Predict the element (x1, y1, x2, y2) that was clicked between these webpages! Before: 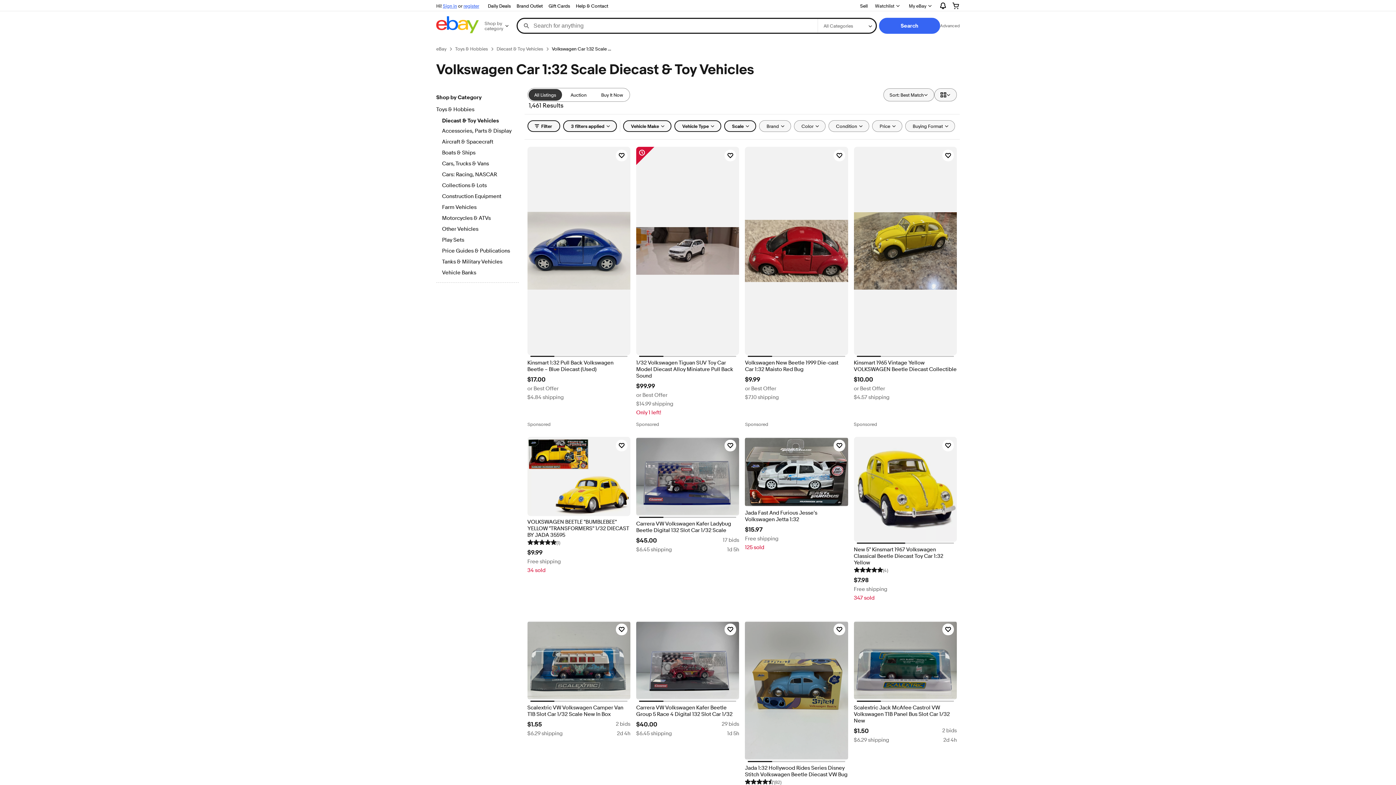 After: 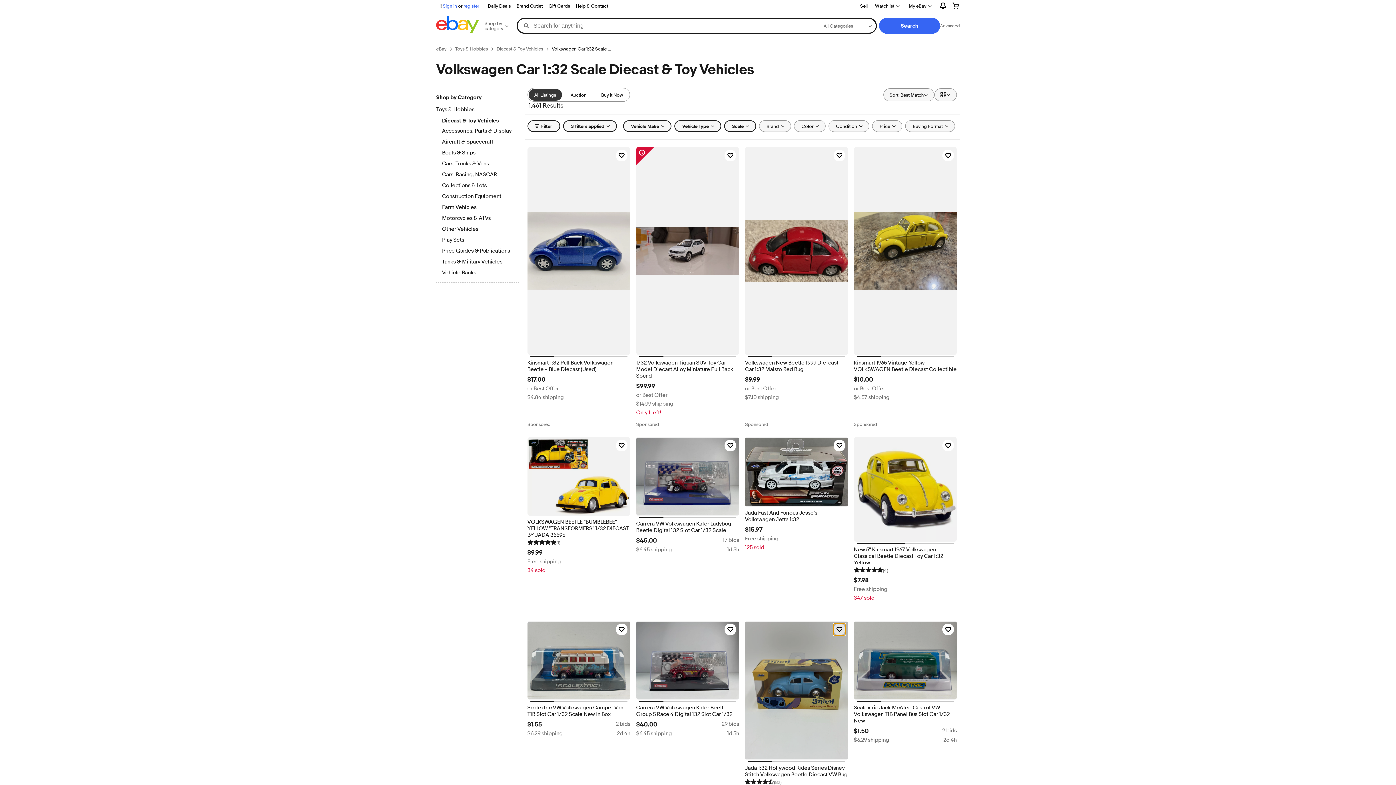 Action: bbox: (833, 623, 845, 635) label: Click to watch item - Jada 1:32 Hollywood Rides Series Disney Stitch Volkswagen Beetle Diecast VW Bug